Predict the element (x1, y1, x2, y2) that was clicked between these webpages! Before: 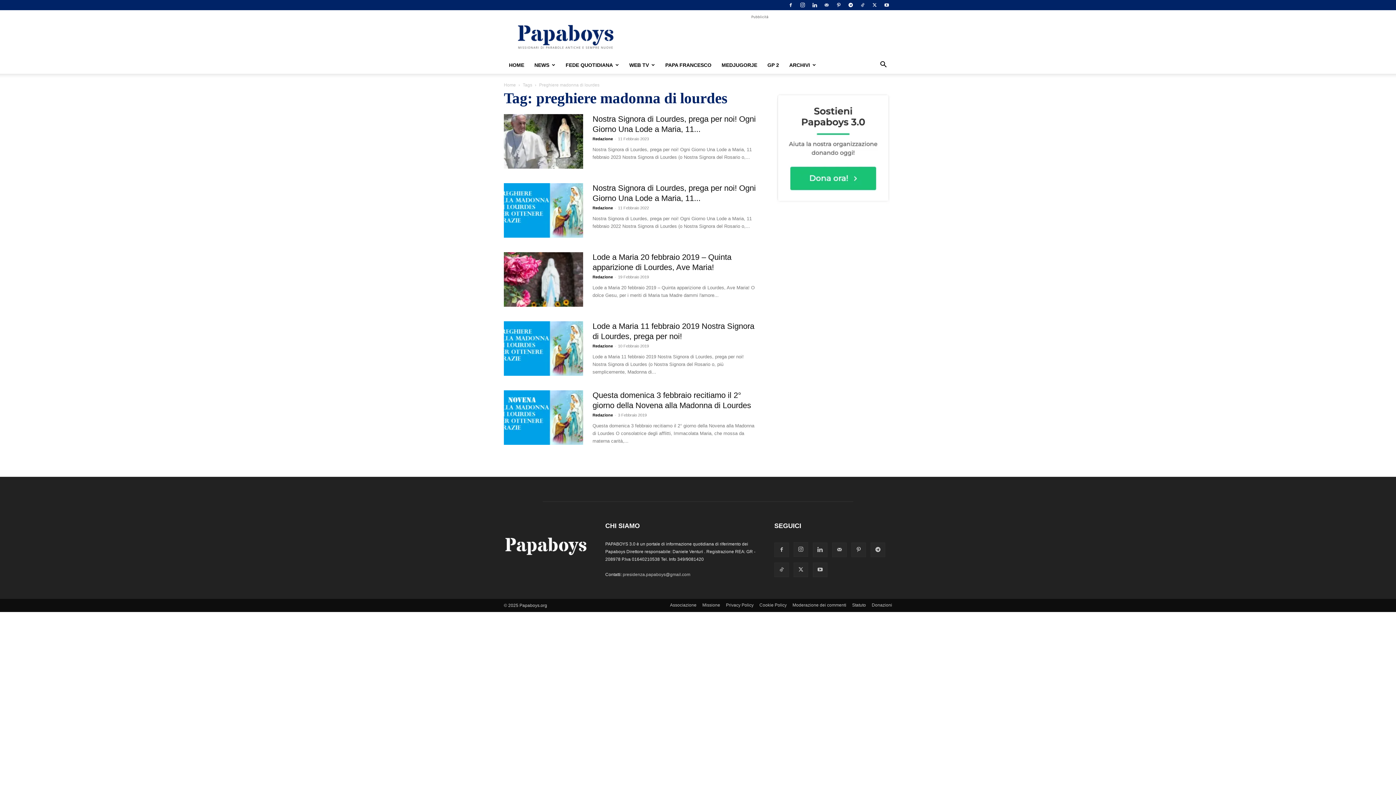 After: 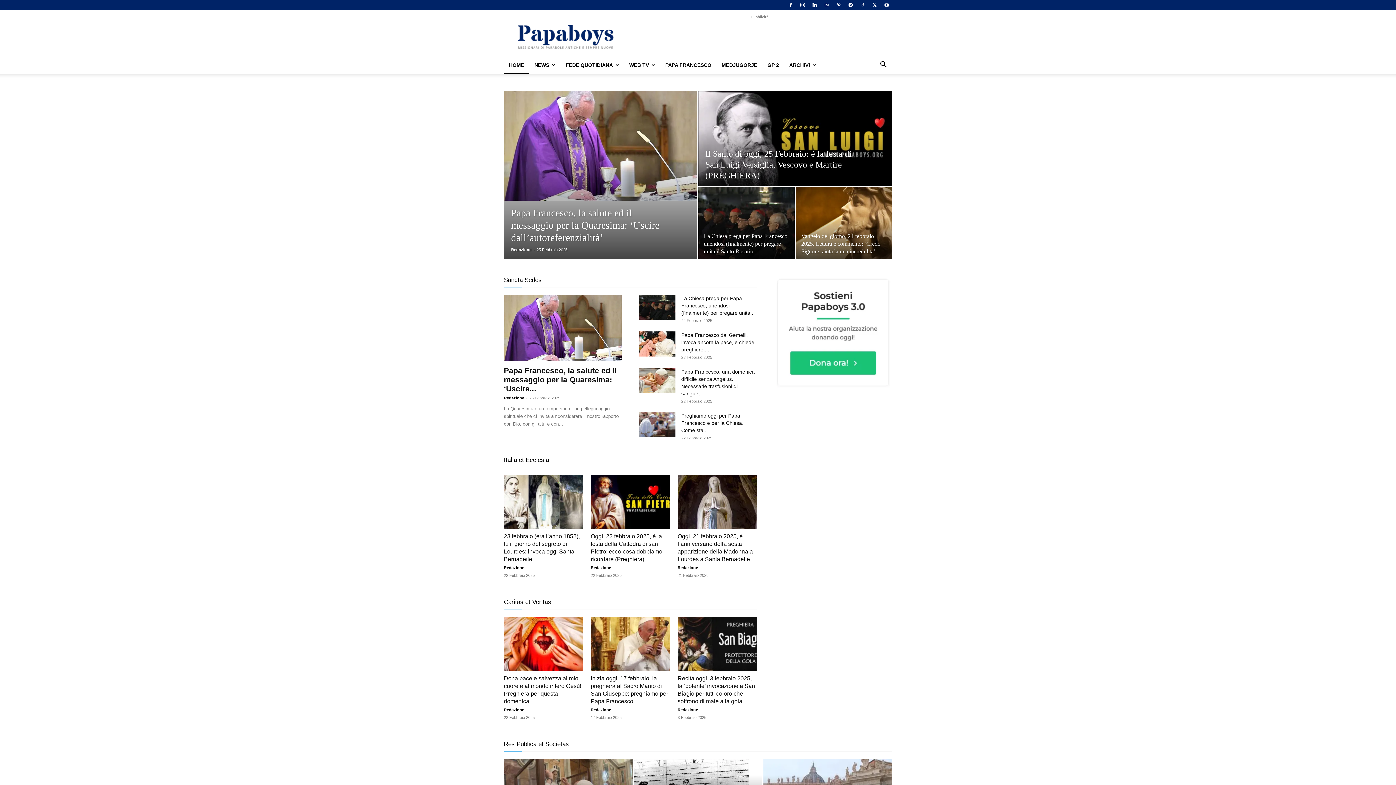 Action: label: HOME bbox: (504, 56, 529, 73)